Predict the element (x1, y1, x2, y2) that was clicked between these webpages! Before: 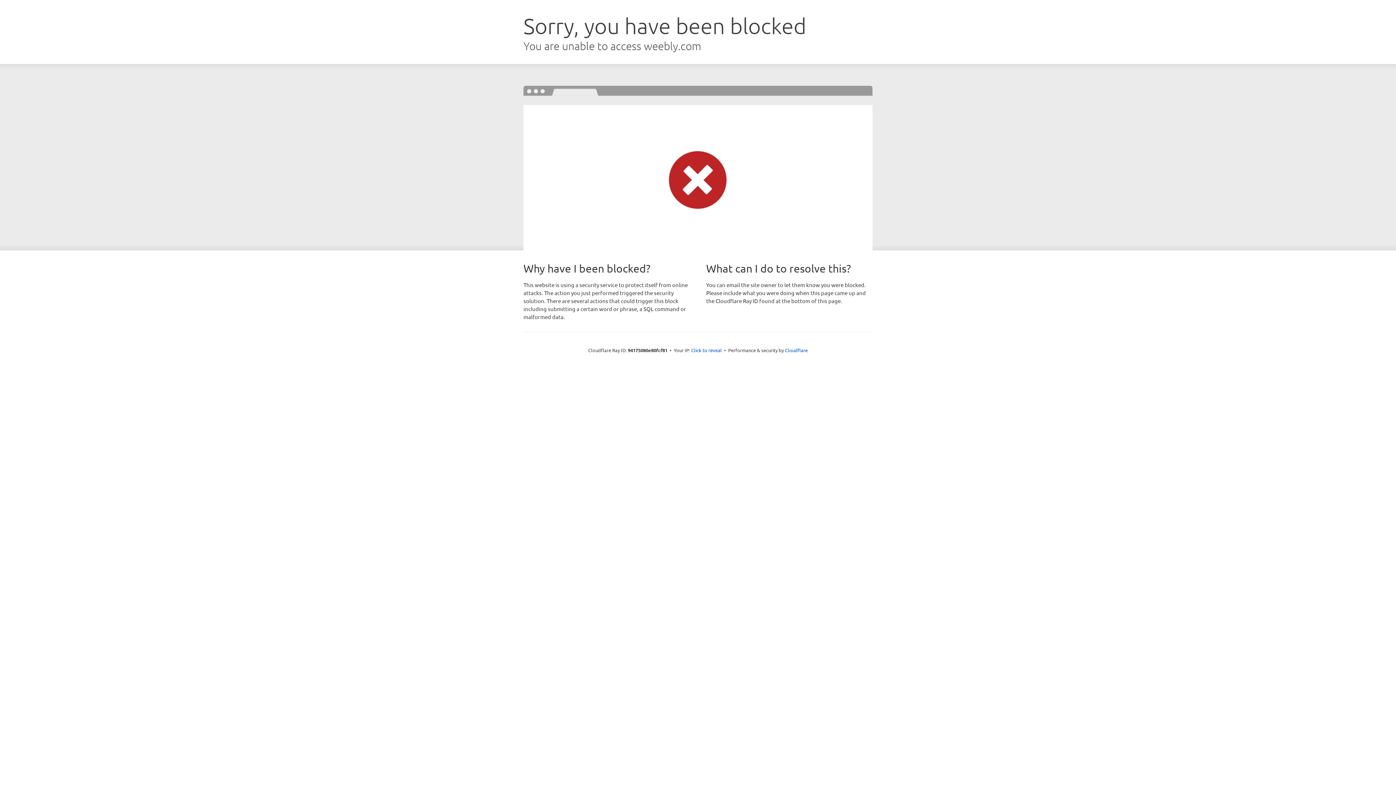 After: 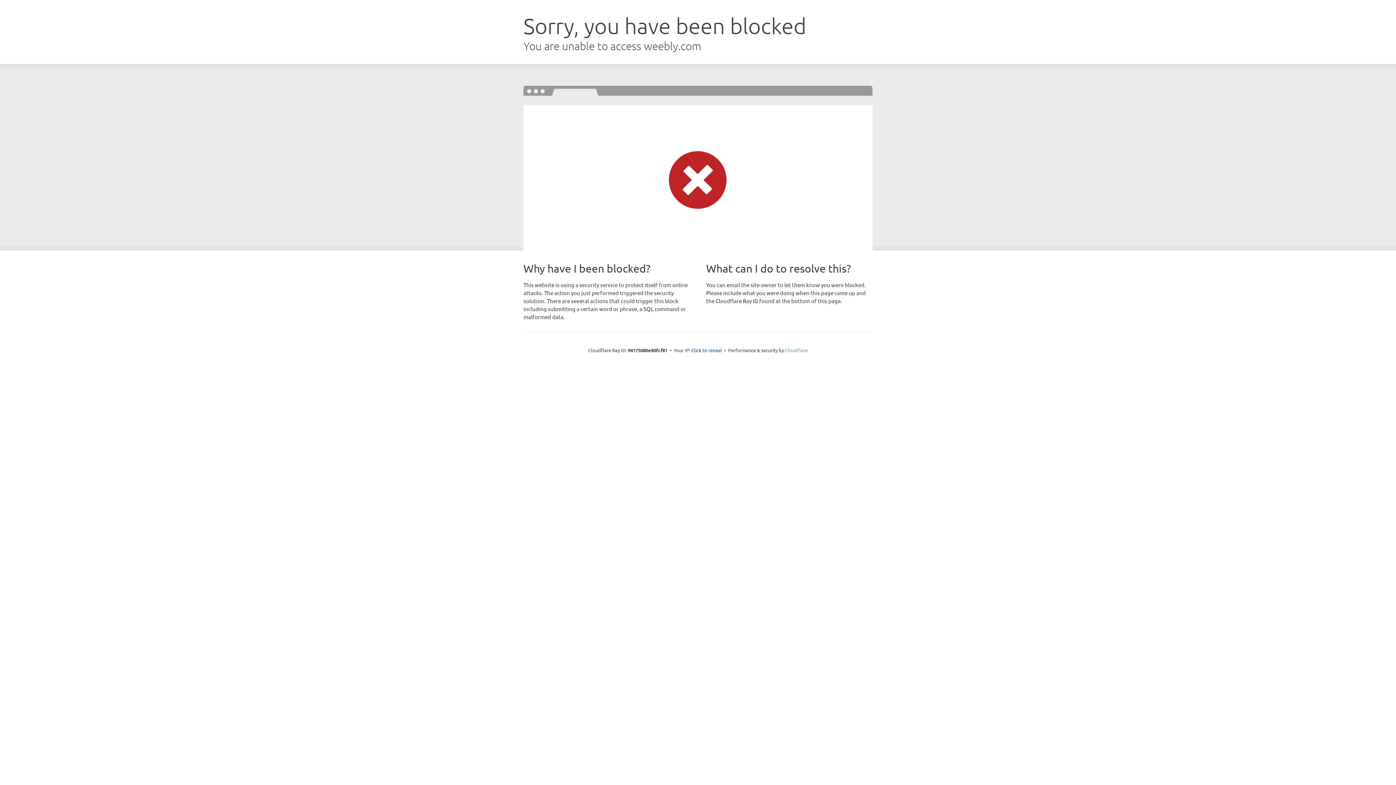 Action: bbox: (785, 347, 808, 353) label: Cloudflare